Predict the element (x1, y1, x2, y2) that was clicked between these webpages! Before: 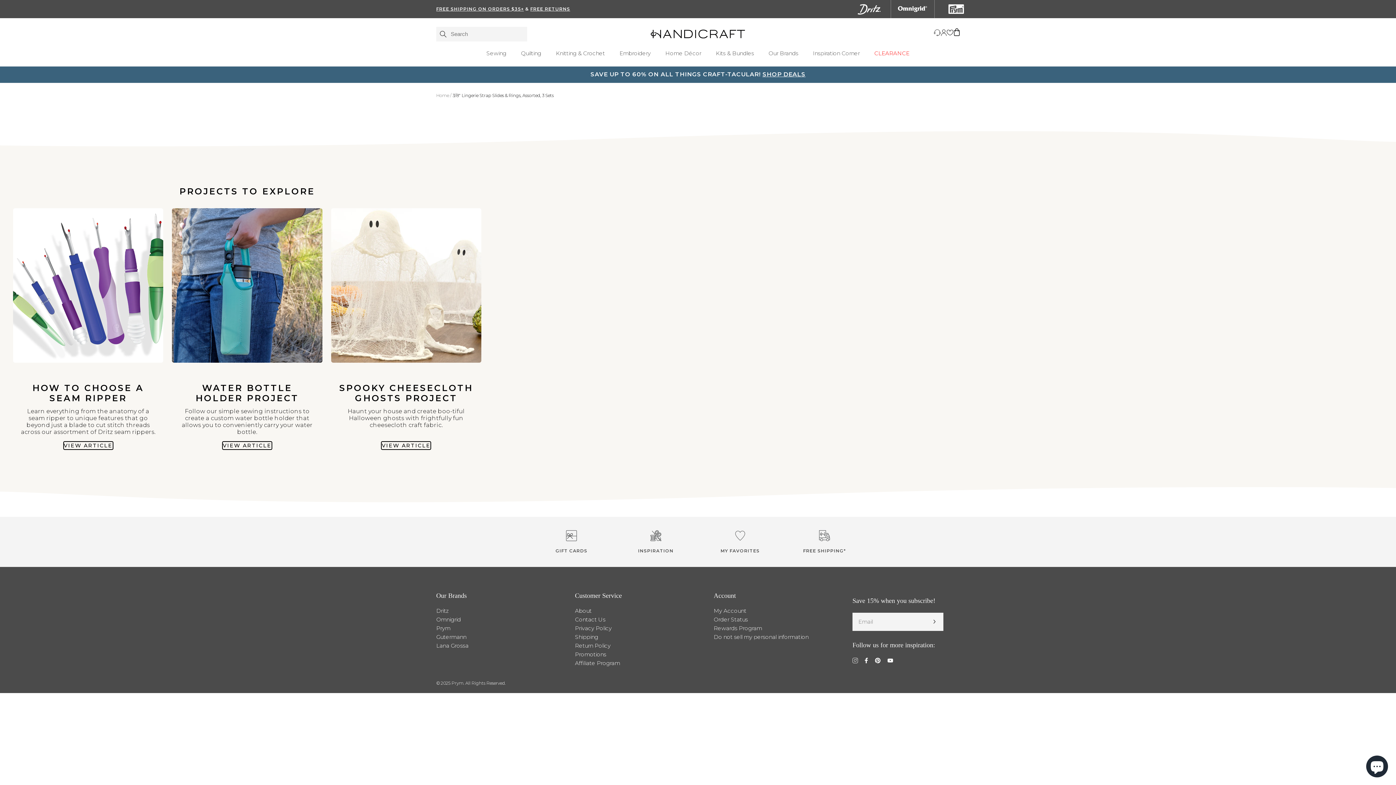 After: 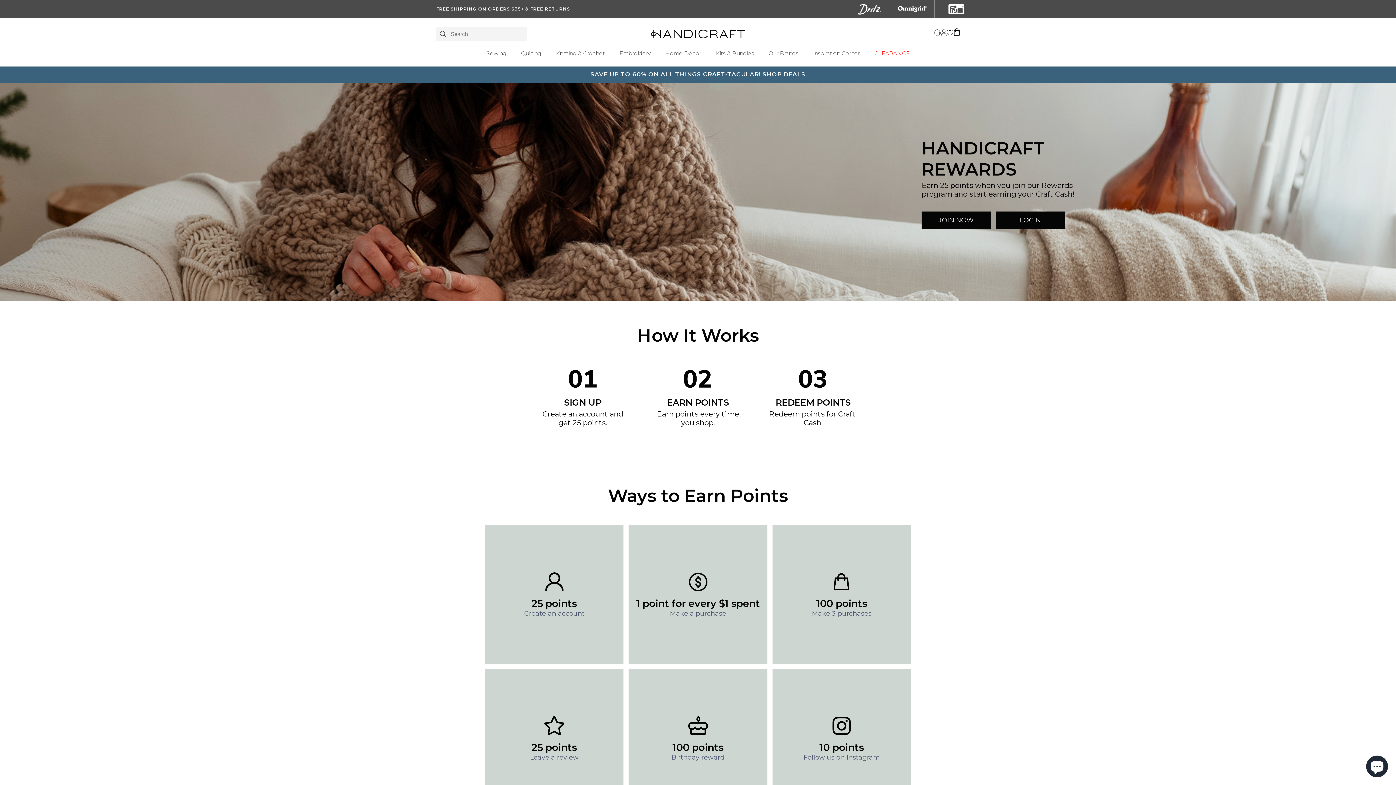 Action: label: Rewards Program bbox: (713, 625, 762, 631)